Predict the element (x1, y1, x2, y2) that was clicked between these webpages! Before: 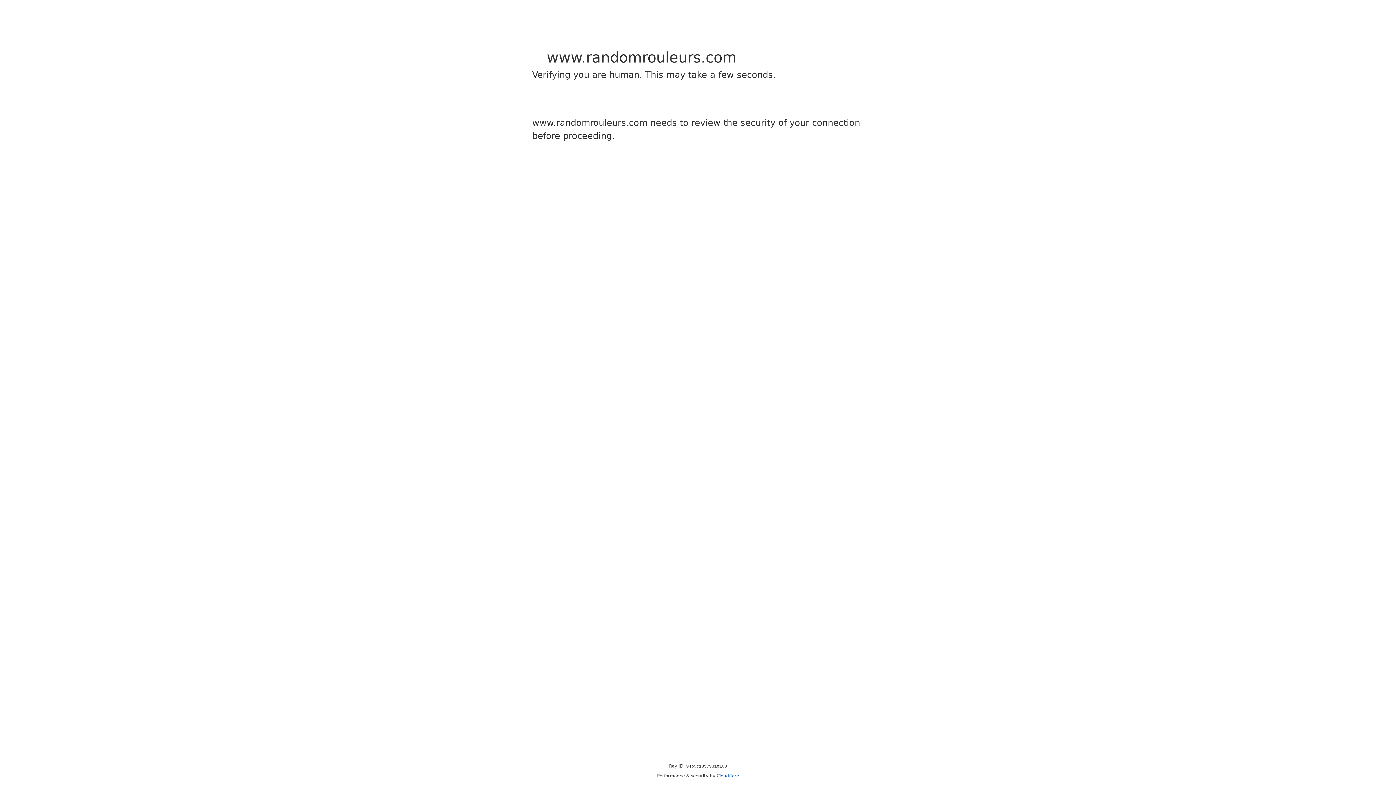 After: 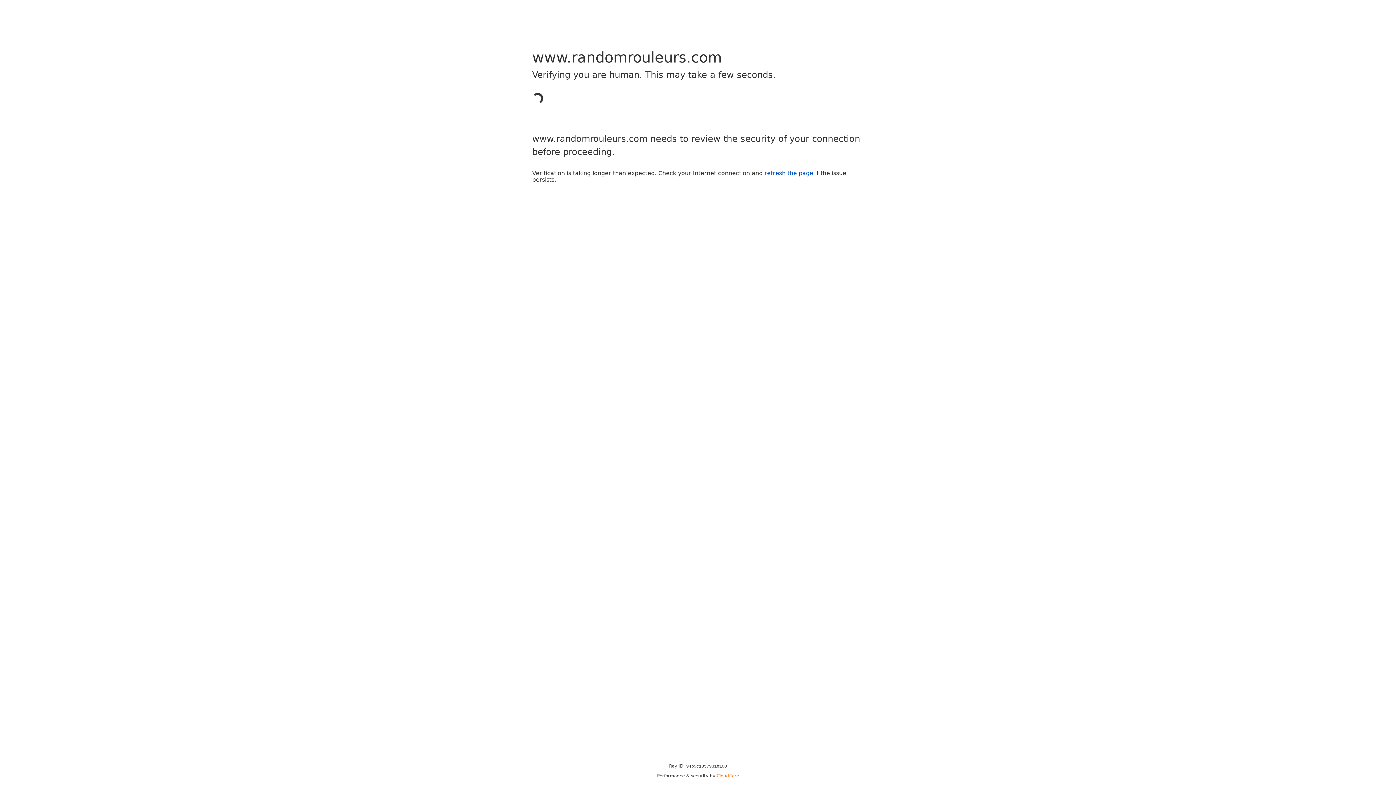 Action: label: Cloudflare bbox: (716, 773, 739, 778)